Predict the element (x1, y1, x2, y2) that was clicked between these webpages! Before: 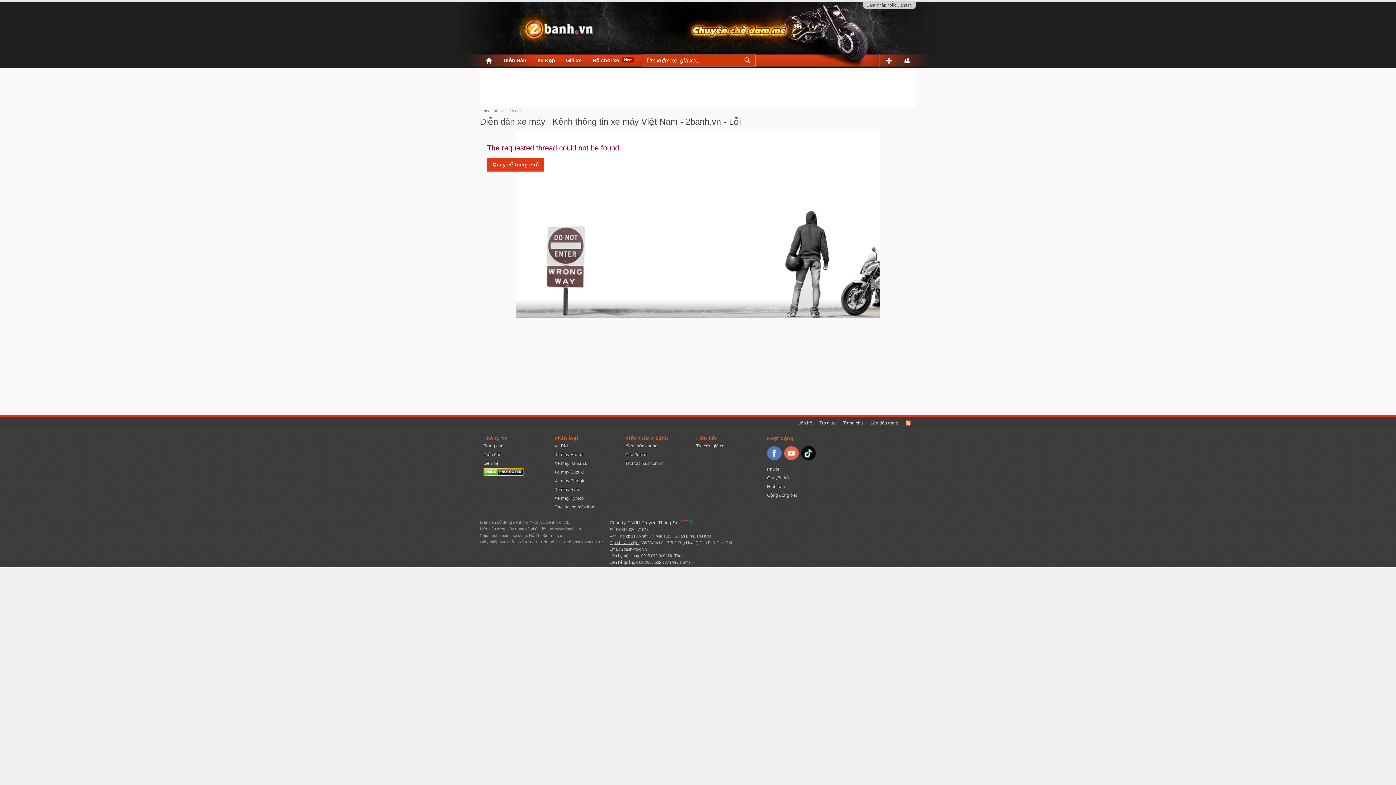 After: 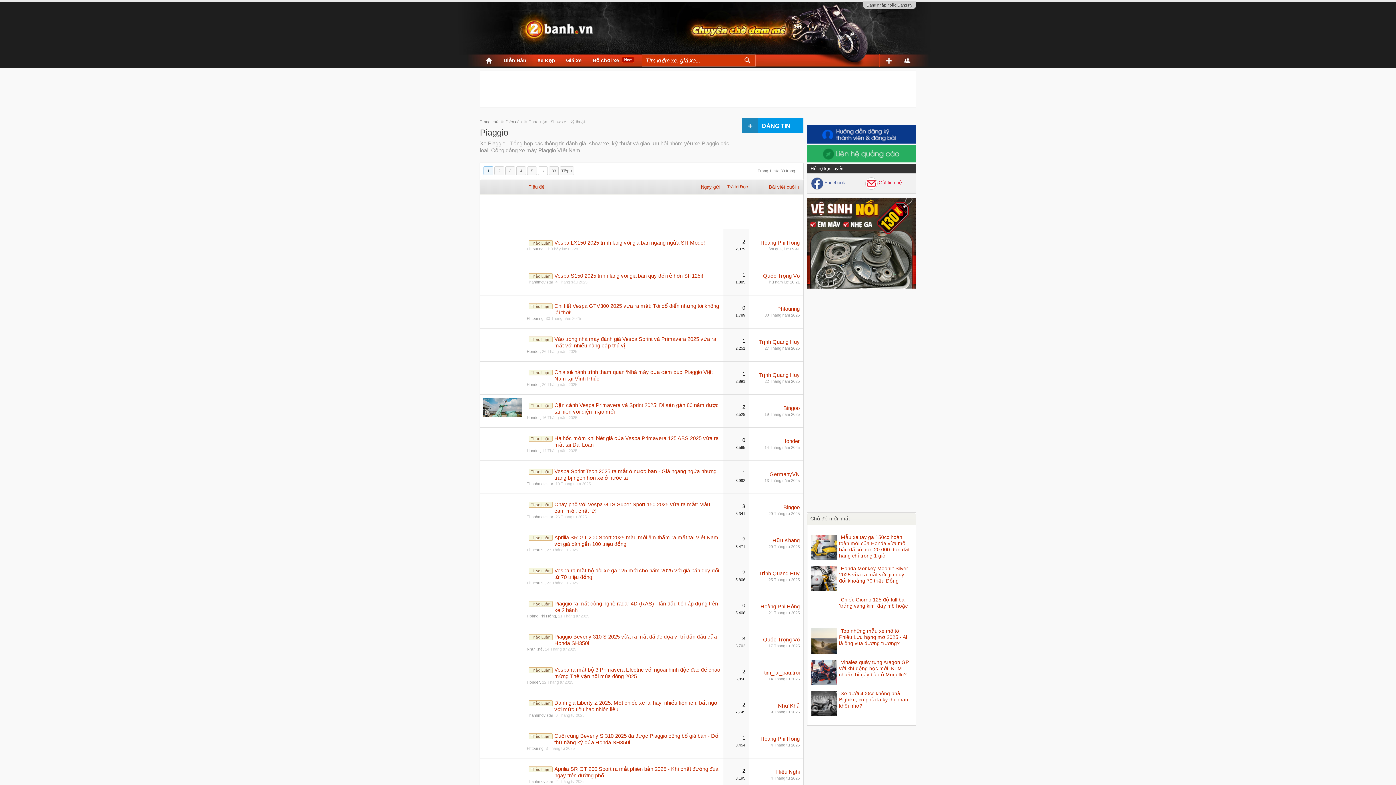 Action: label: Xe máy Piaggio bbox: (554, 478, 585, 483)